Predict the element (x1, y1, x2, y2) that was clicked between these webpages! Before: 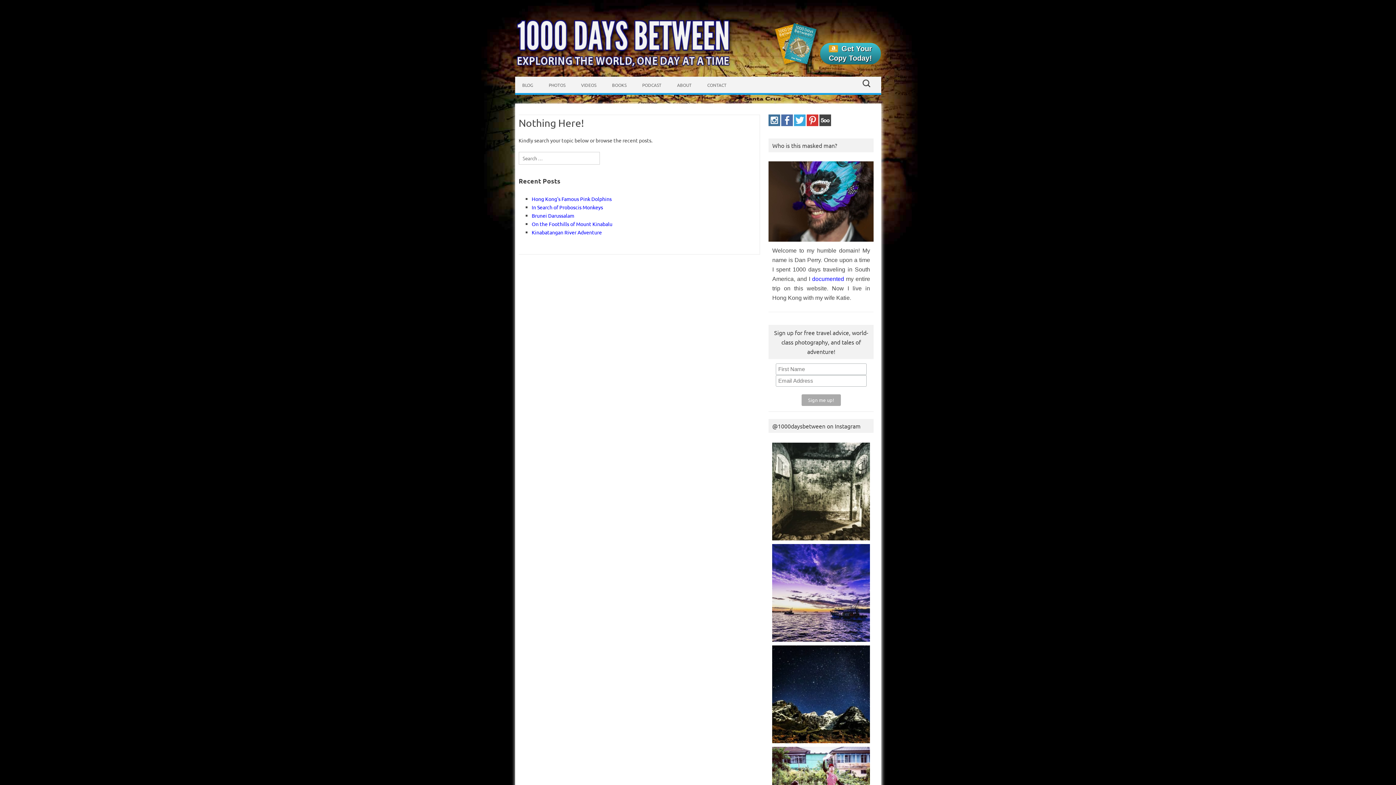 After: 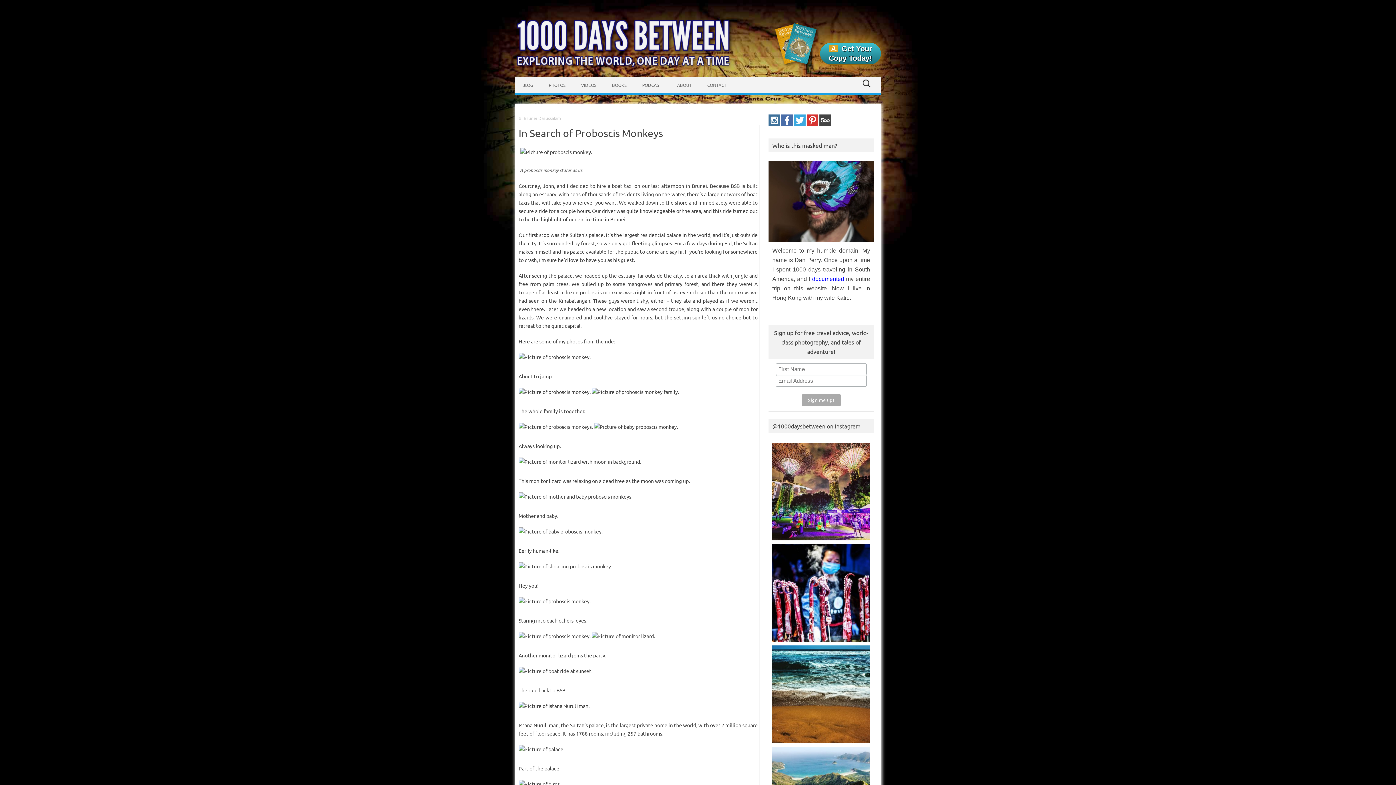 Action: bbox: (531, 204, 603, 210) label: In Search of Proboscis Monkeys